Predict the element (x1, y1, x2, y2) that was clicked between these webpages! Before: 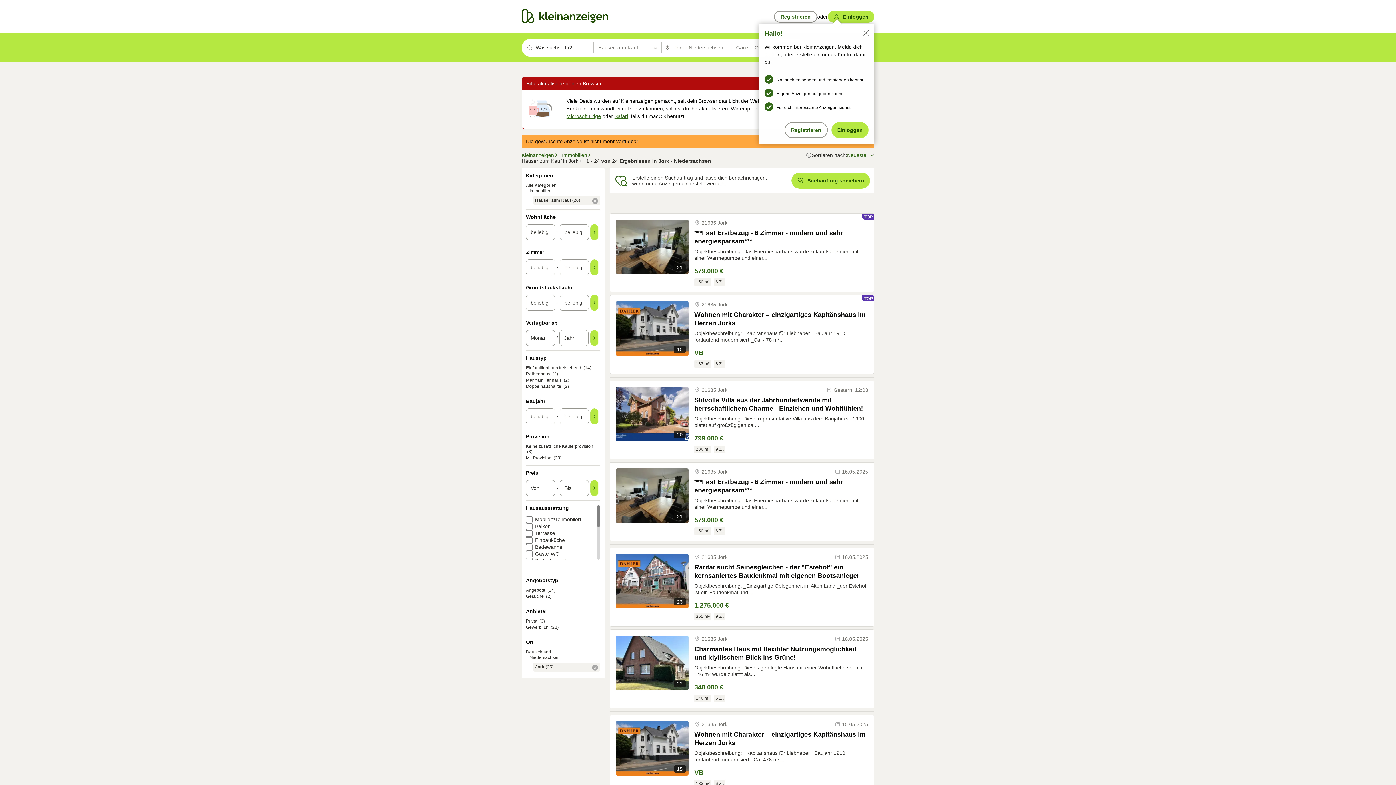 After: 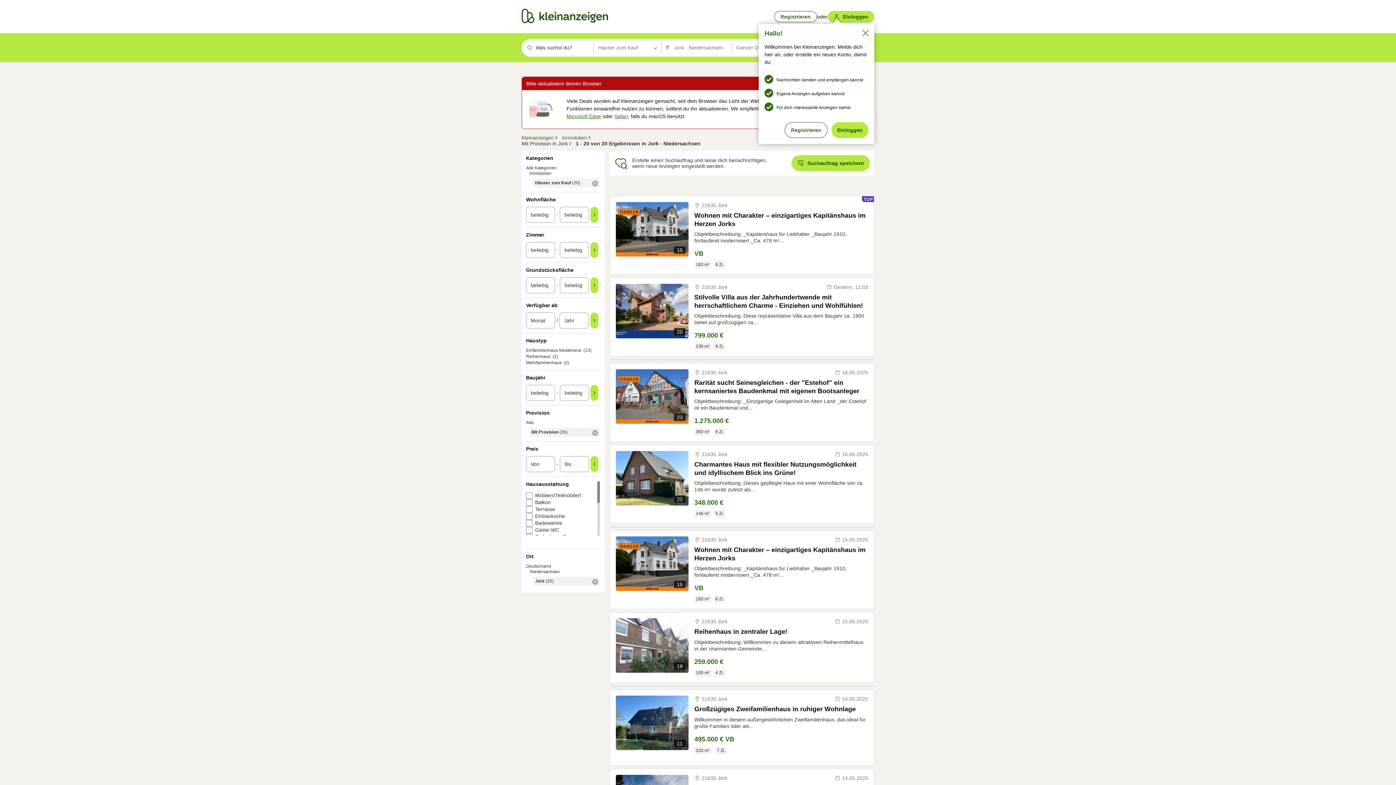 Action: label: Mit Provision bbox: (526, 455, 551, 460)